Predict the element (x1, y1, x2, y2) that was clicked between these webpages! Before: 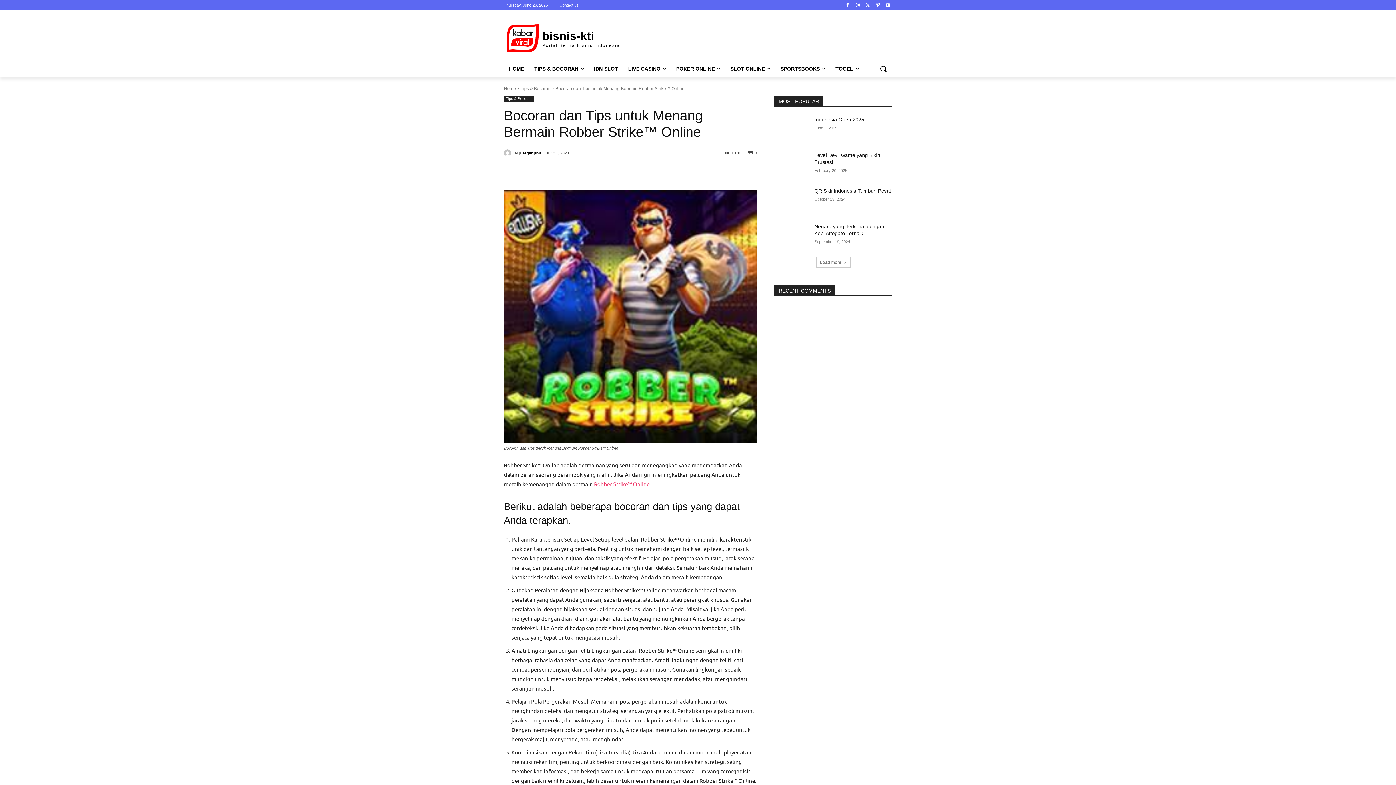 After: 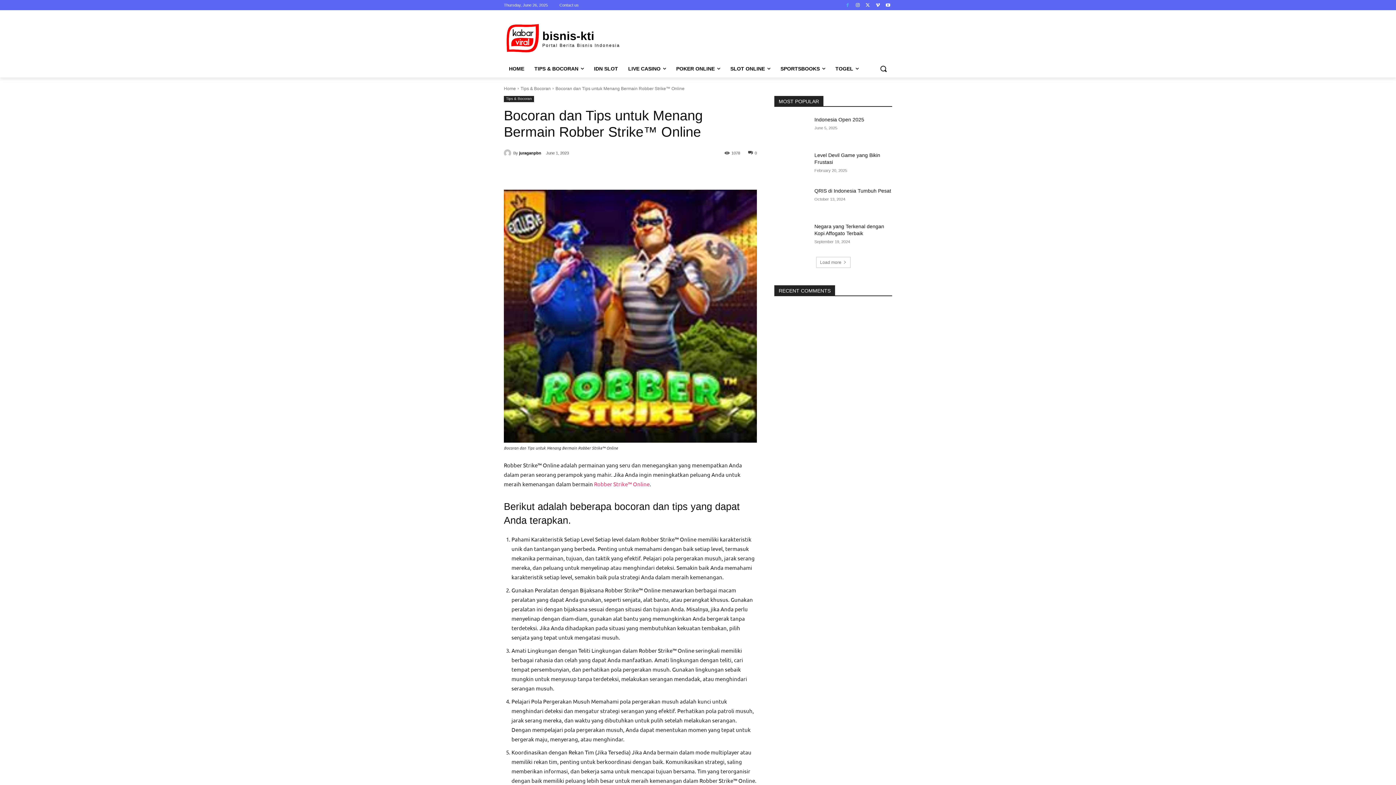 Action: bbox: (843, 0, 851, 9)